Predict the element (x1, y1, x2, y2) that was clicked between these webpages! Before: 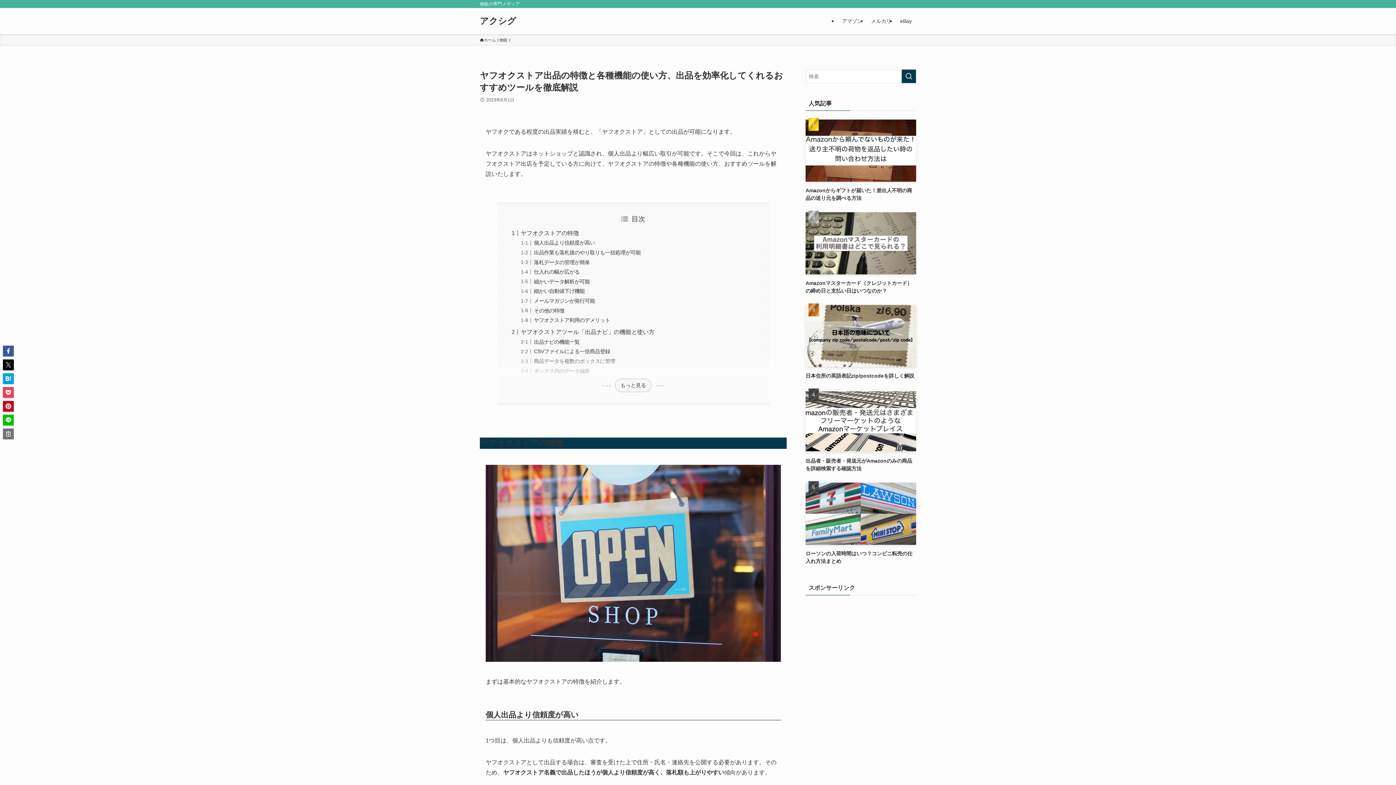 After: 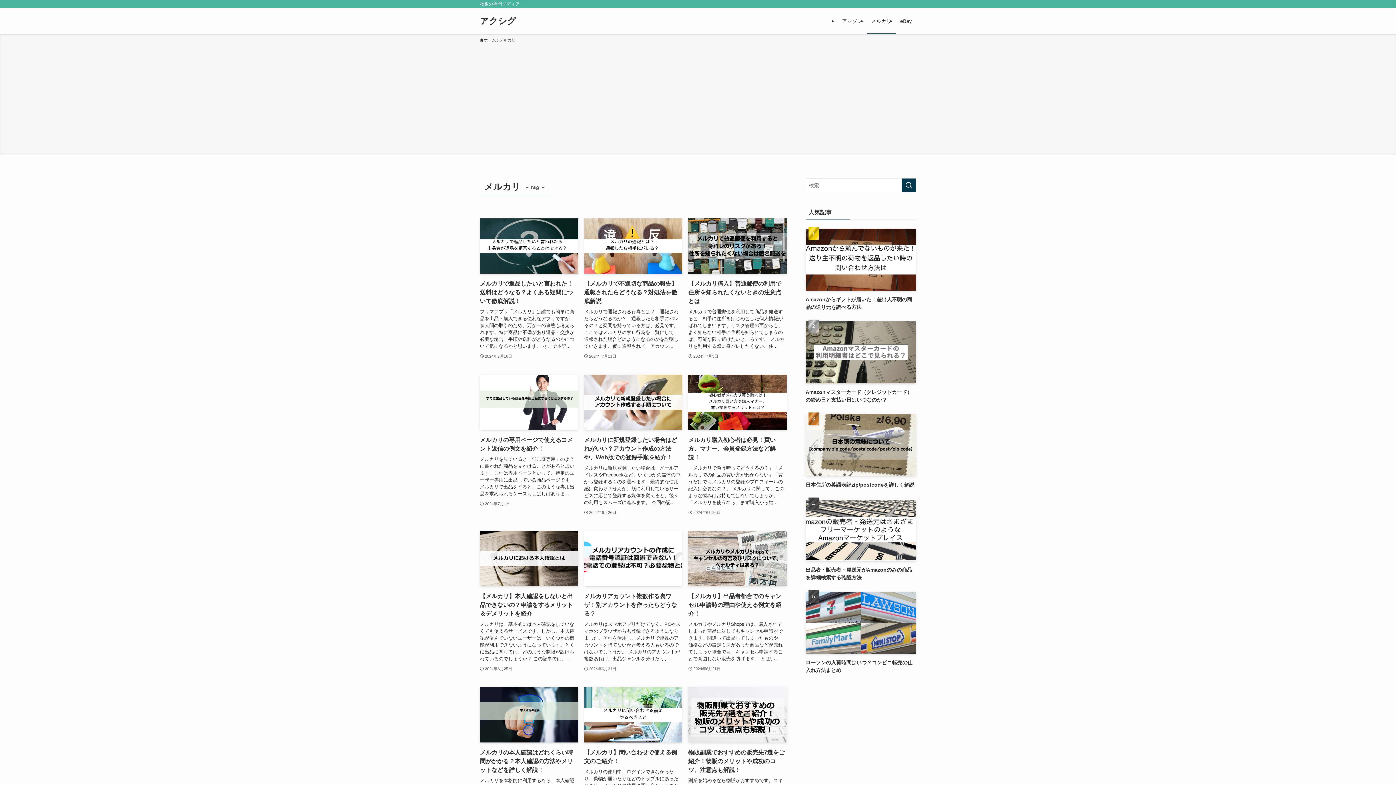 Action: label: メルカリ bbox: (866, 8, 896, 34)